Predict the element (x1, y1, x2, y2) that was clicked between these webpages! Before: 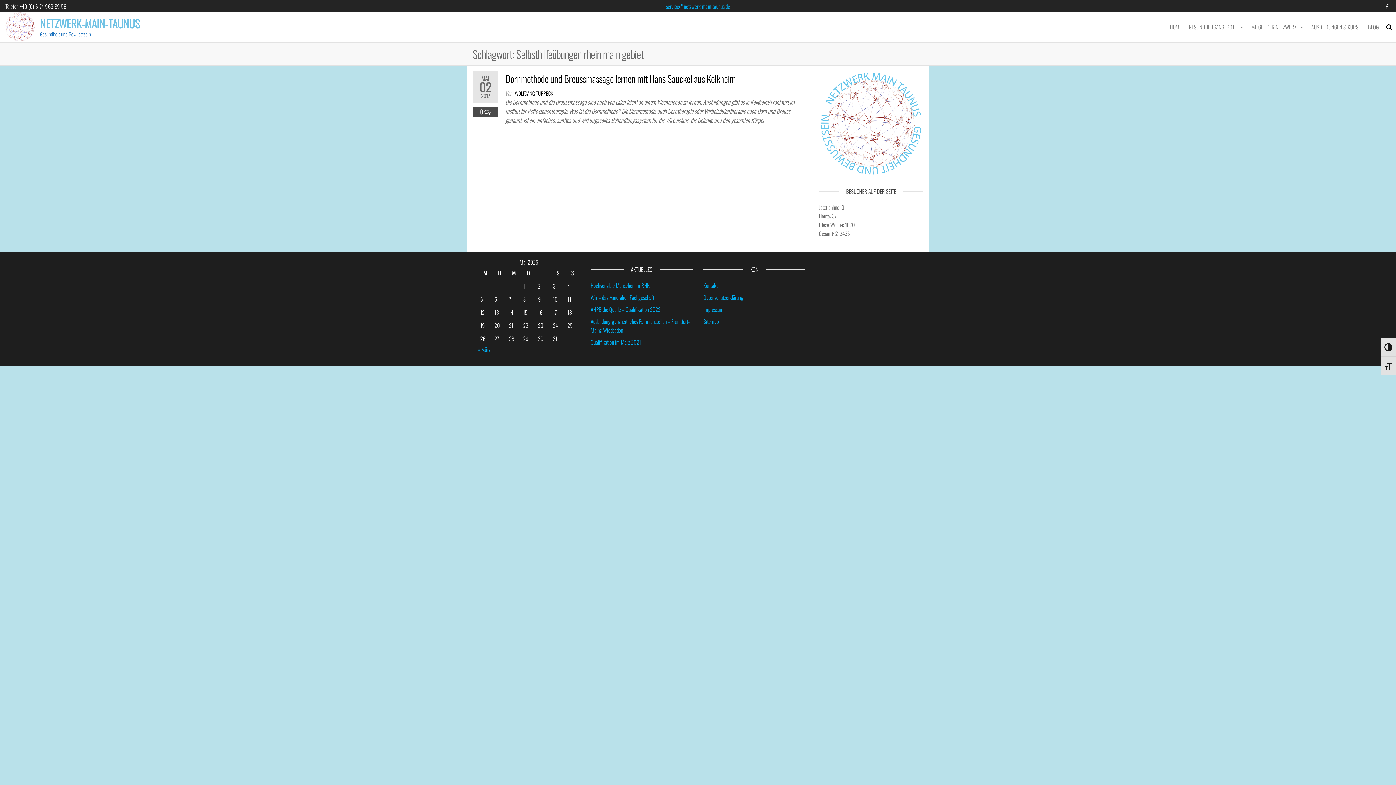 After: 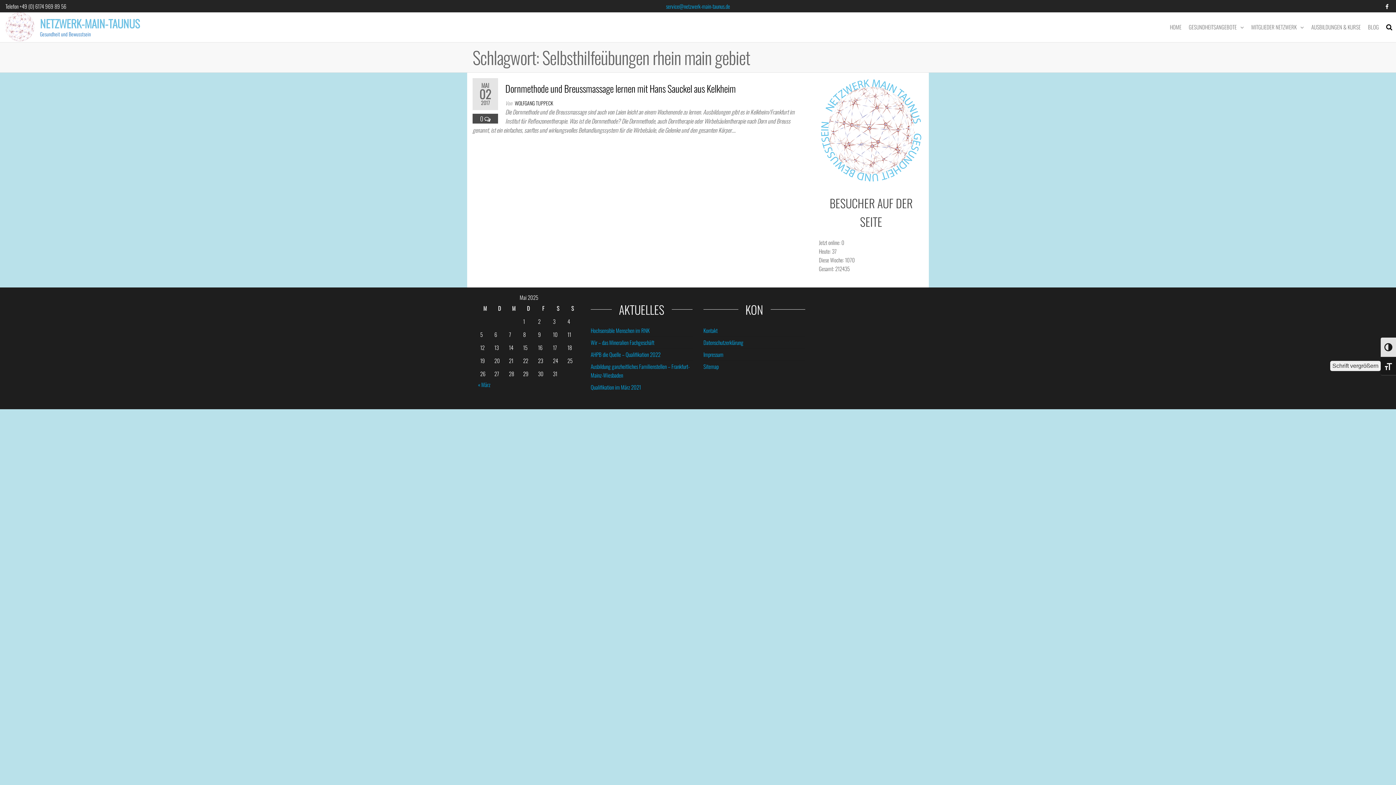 Action: bbox: (1381, 356, 1396, 375) label: Schrift vergrößern